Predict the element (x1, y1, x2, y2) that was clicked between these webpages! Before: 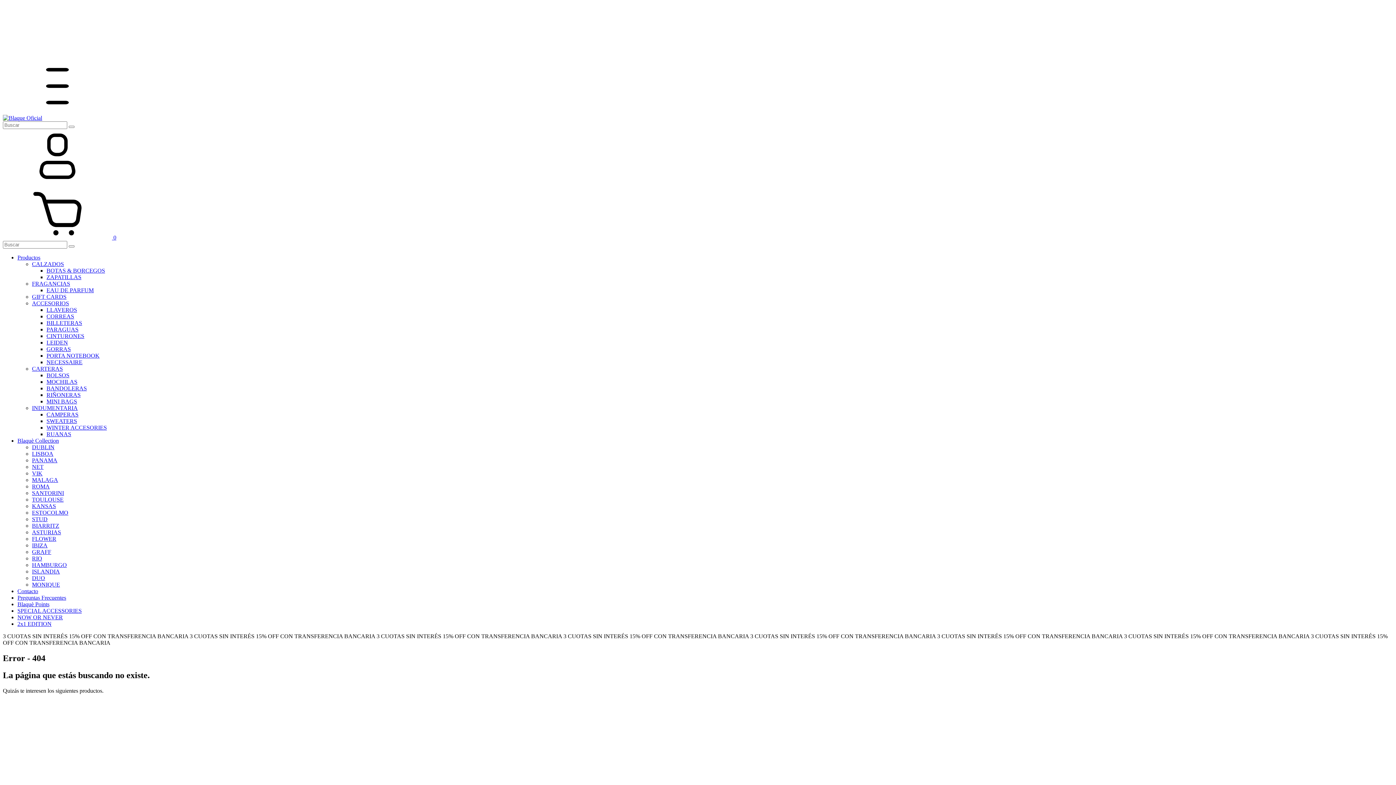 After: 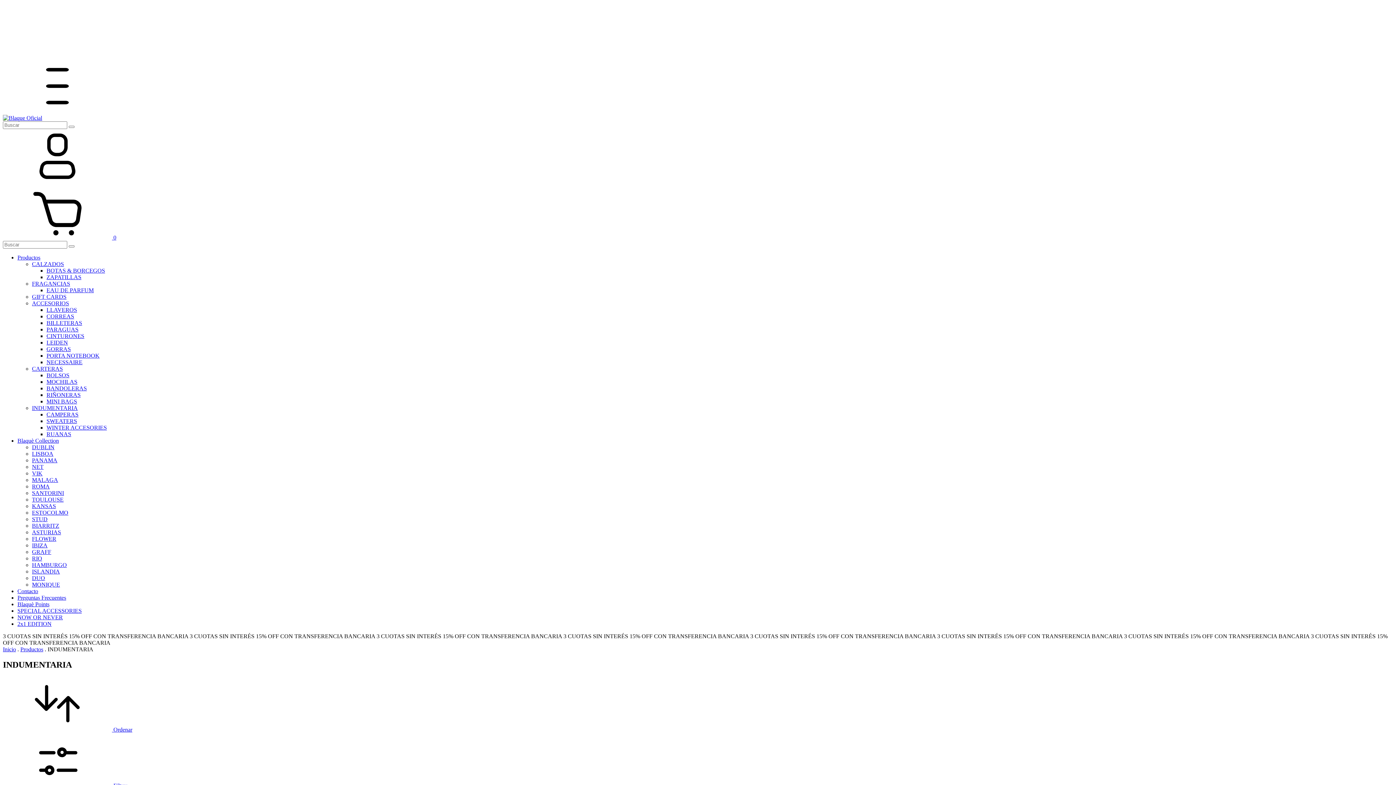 Action: bbox: (32, 405, 77, 411) label: INDUMENTARIA